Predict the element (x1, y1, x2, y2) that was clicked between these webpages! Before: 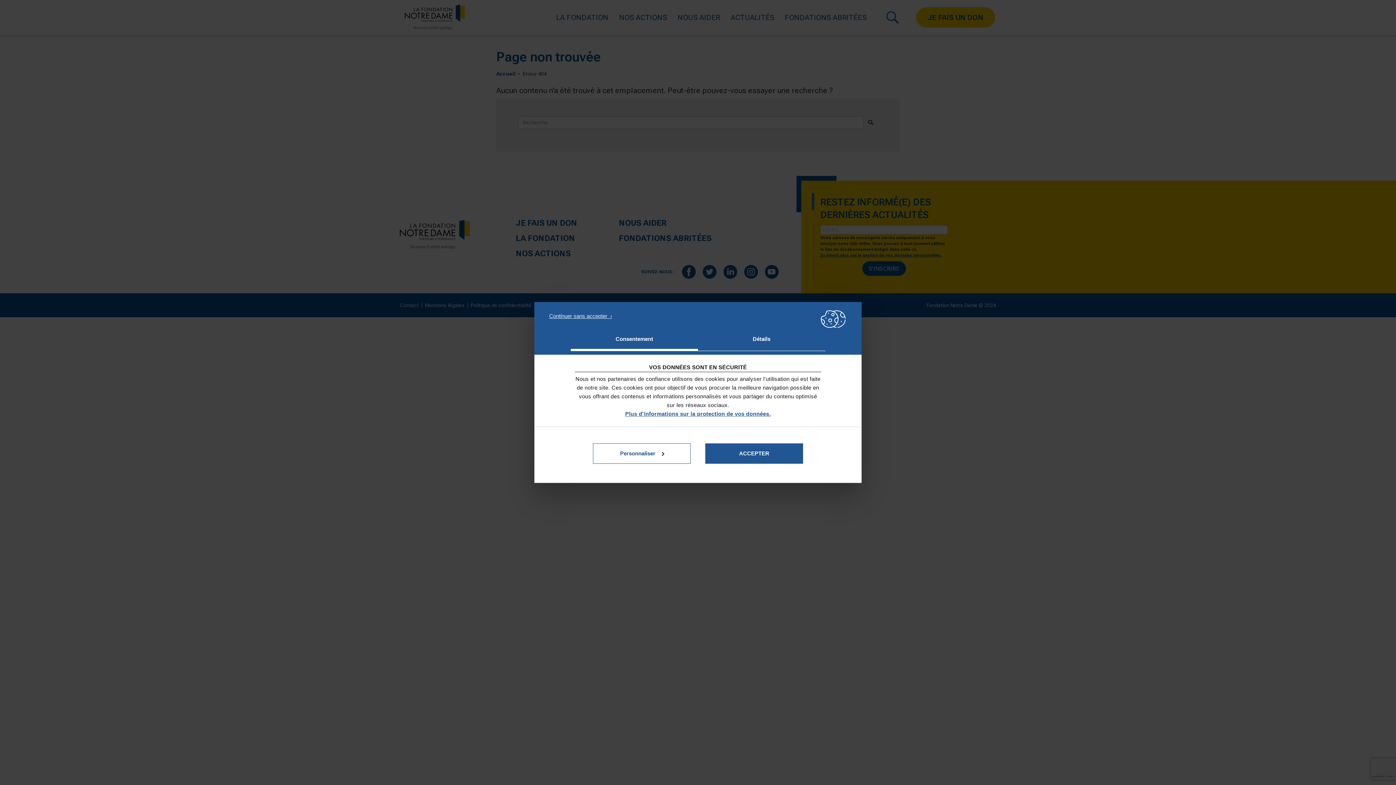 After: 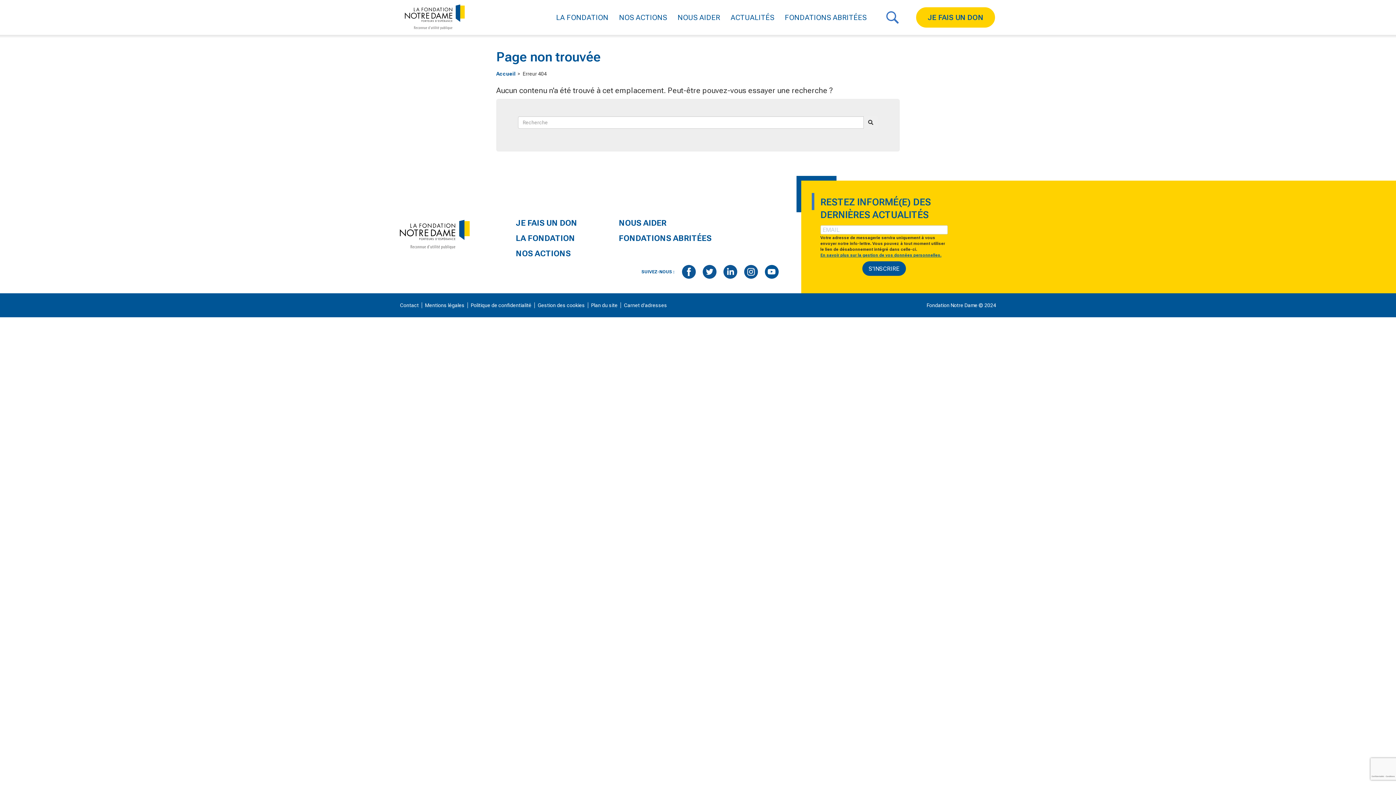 Action: label: ACCEPTER bbox: (705, 443, 803, 463)